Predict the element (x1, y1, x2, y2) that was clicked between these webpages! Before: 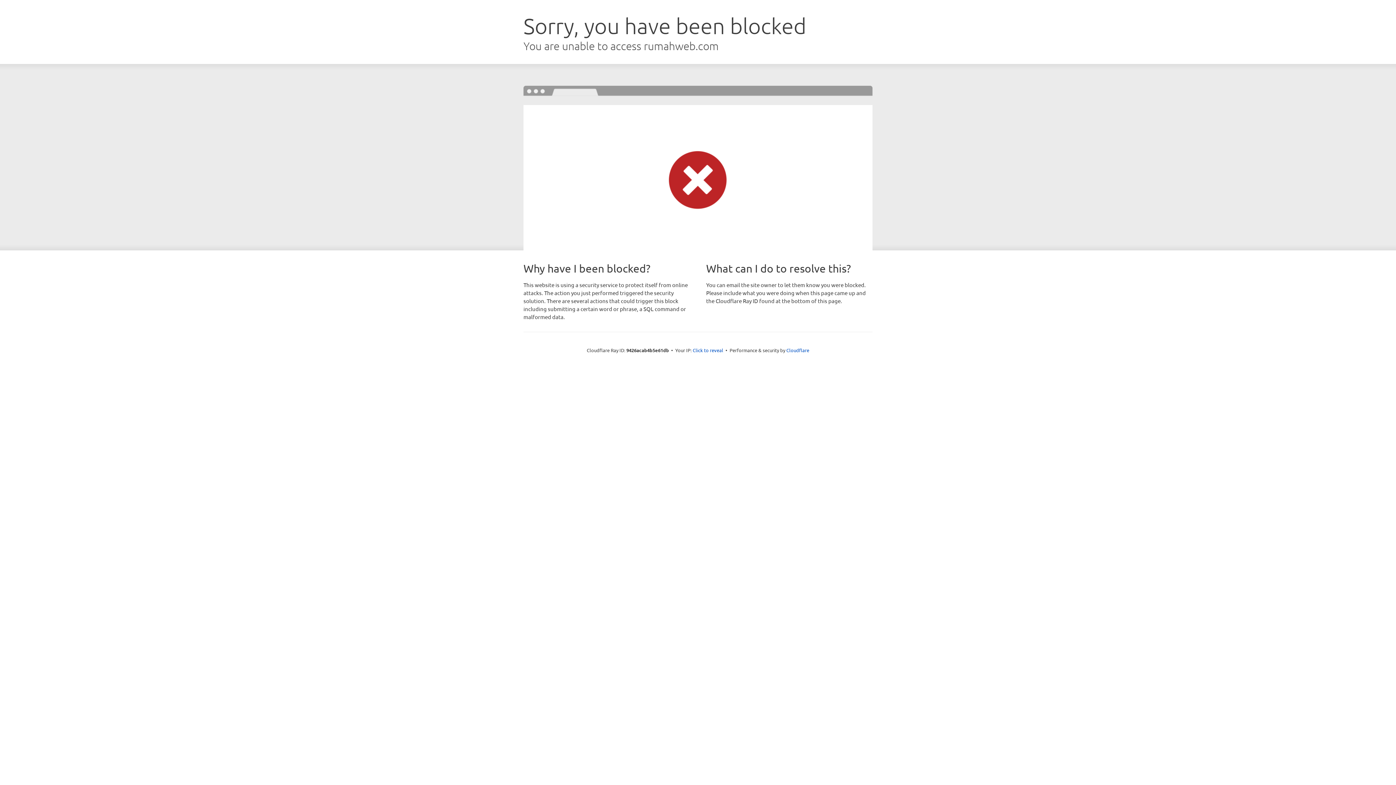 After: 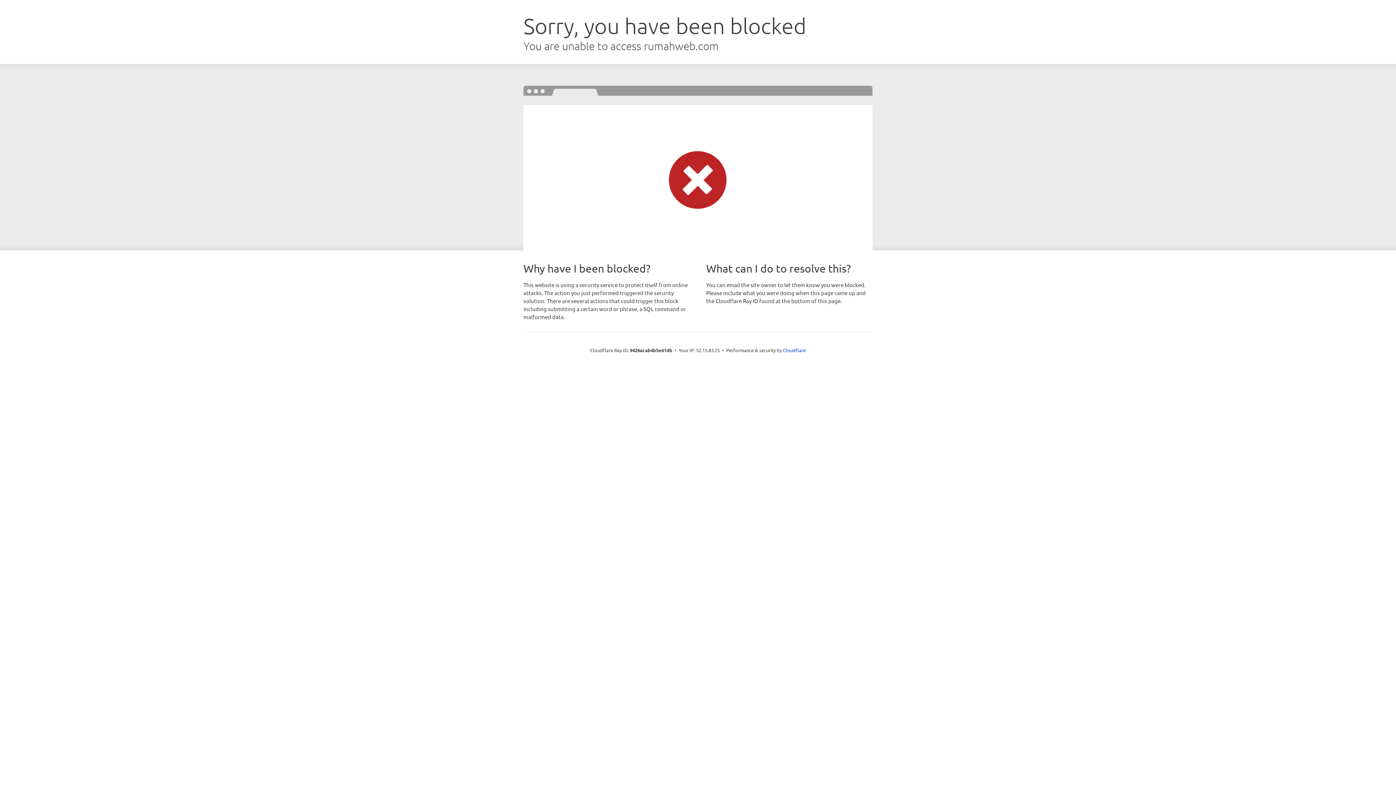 Action: label: Click to reveal bbox: (692, 346, 723, 353)